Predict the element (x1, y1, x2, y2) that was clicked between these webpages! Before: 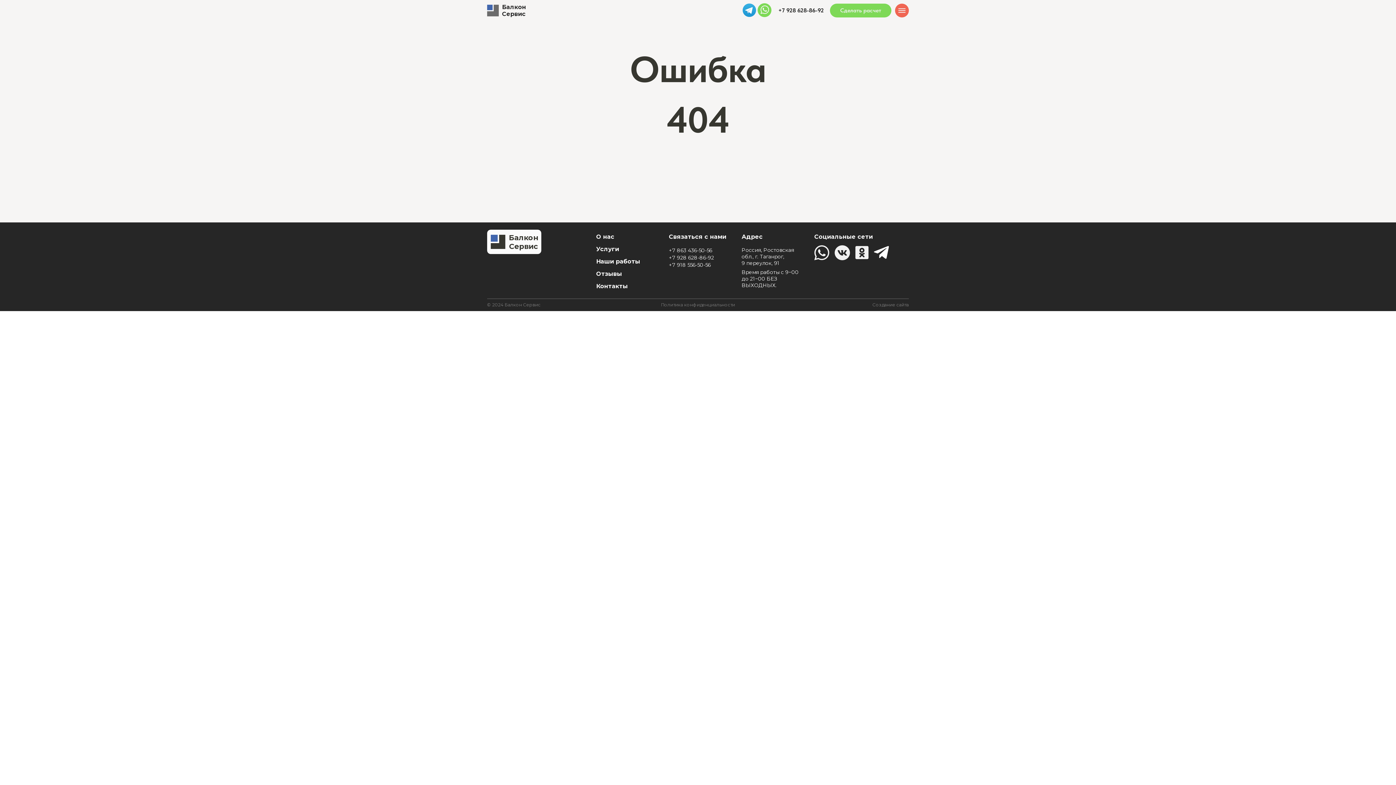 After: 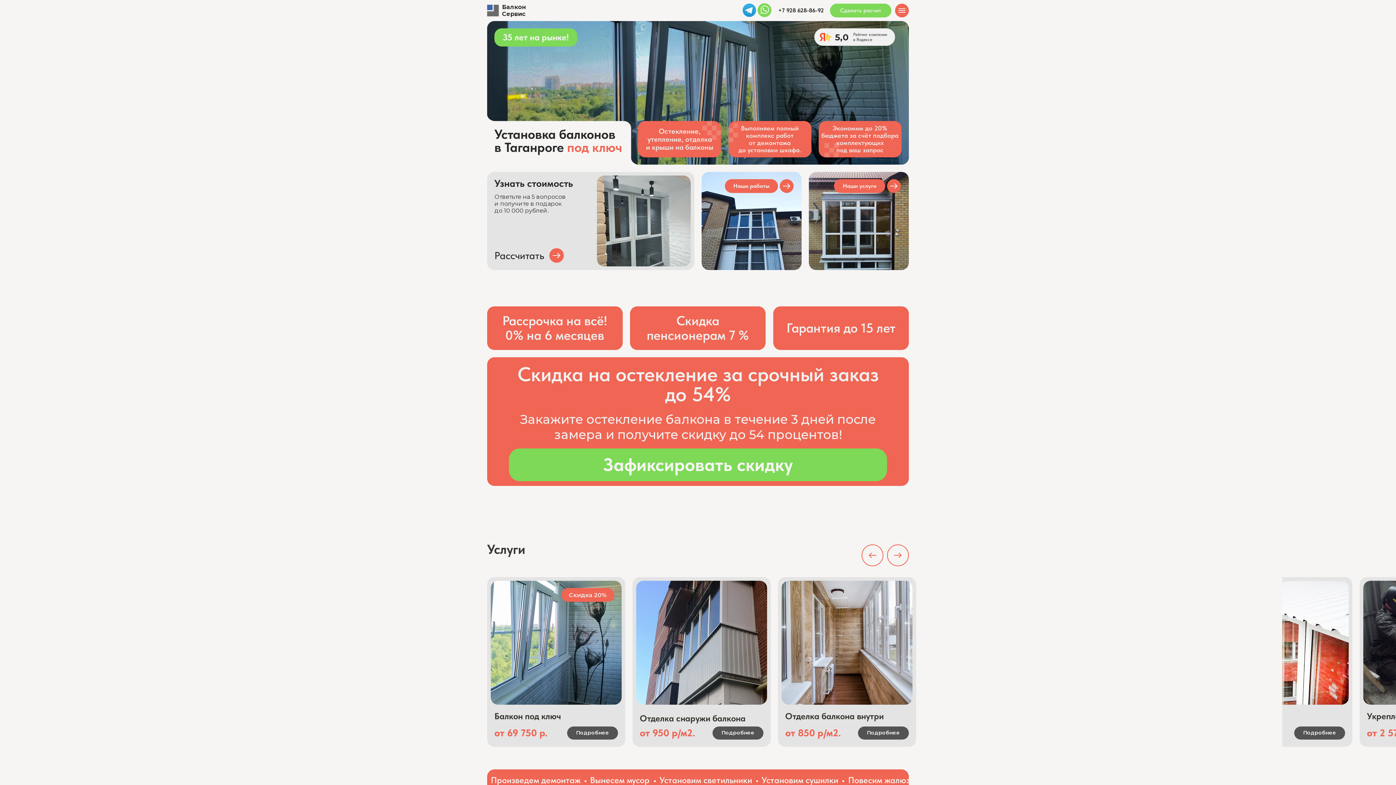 Action: bbox: (493, 4, 498, 13)